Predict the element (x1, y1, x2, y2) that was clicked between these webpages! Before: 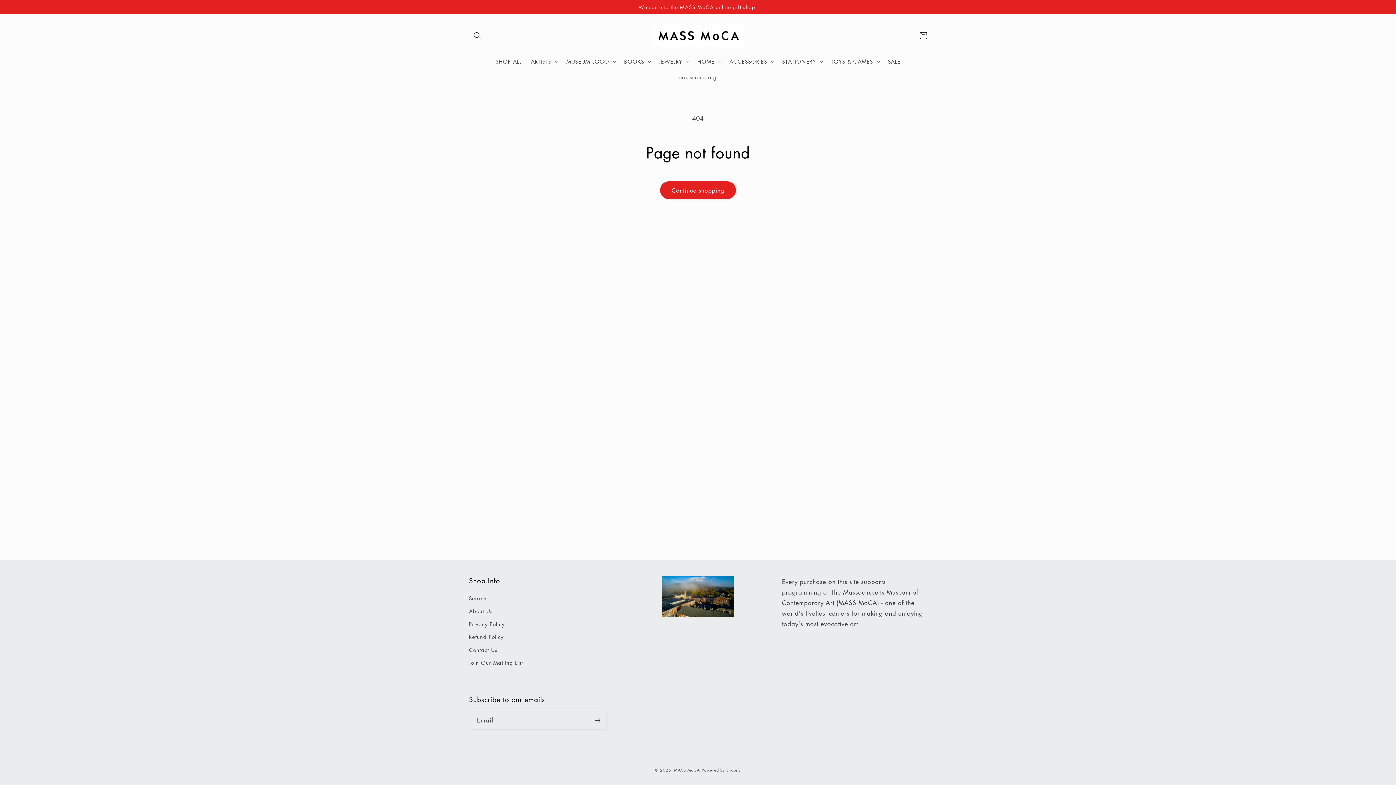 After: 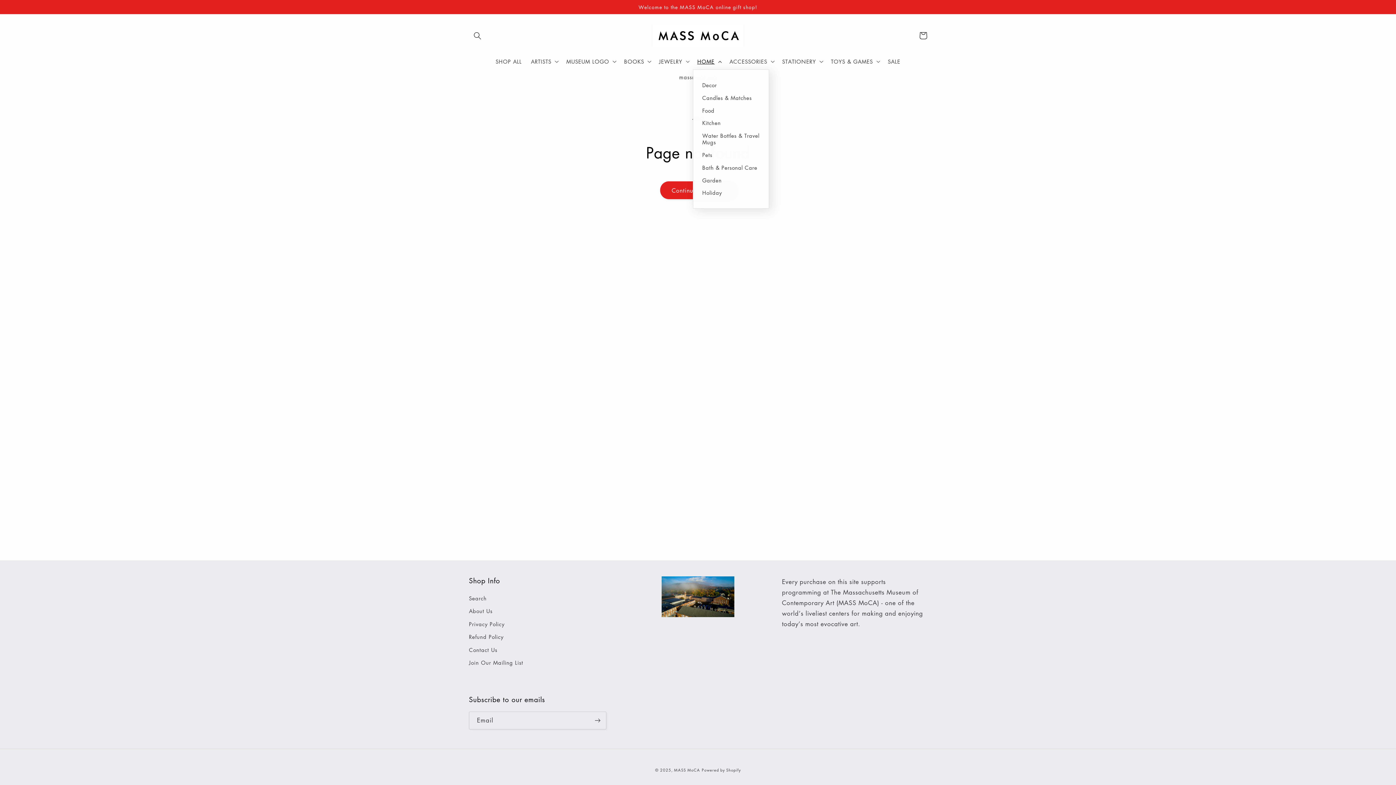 Action: bbox: (692, 53, 725, 69) label: HOME